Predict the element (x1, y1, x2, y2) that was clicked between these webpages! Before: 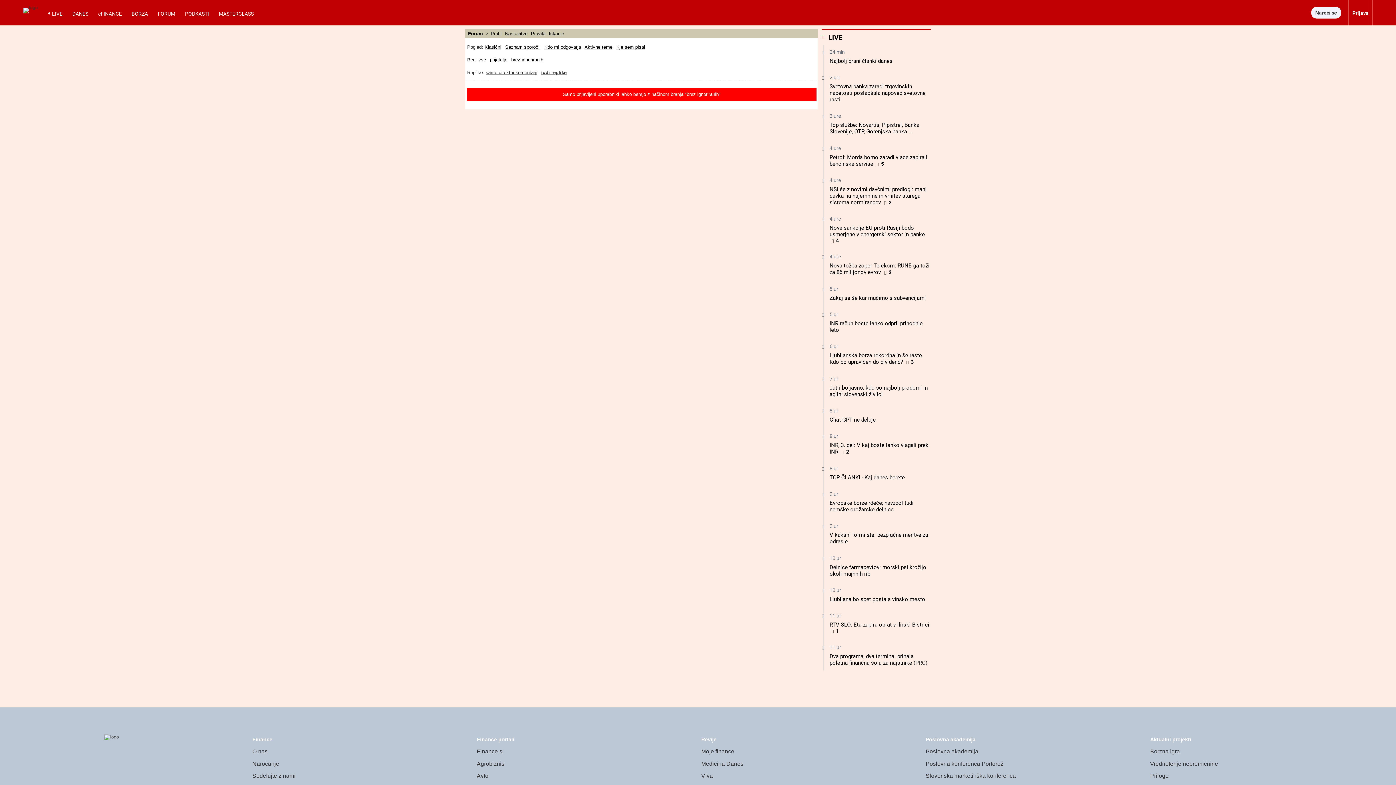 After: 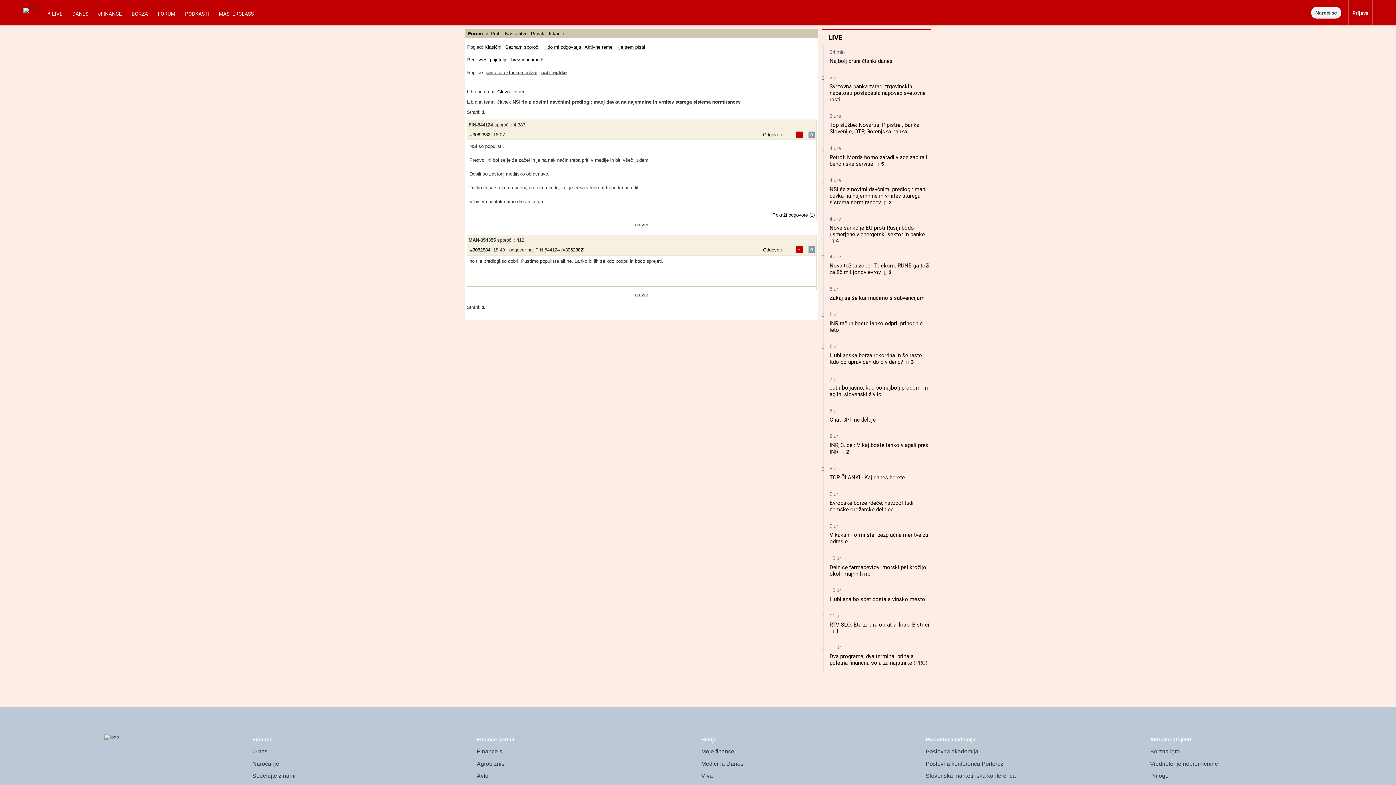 Action: label: 2 bbox: (884, 200, 891, 205)